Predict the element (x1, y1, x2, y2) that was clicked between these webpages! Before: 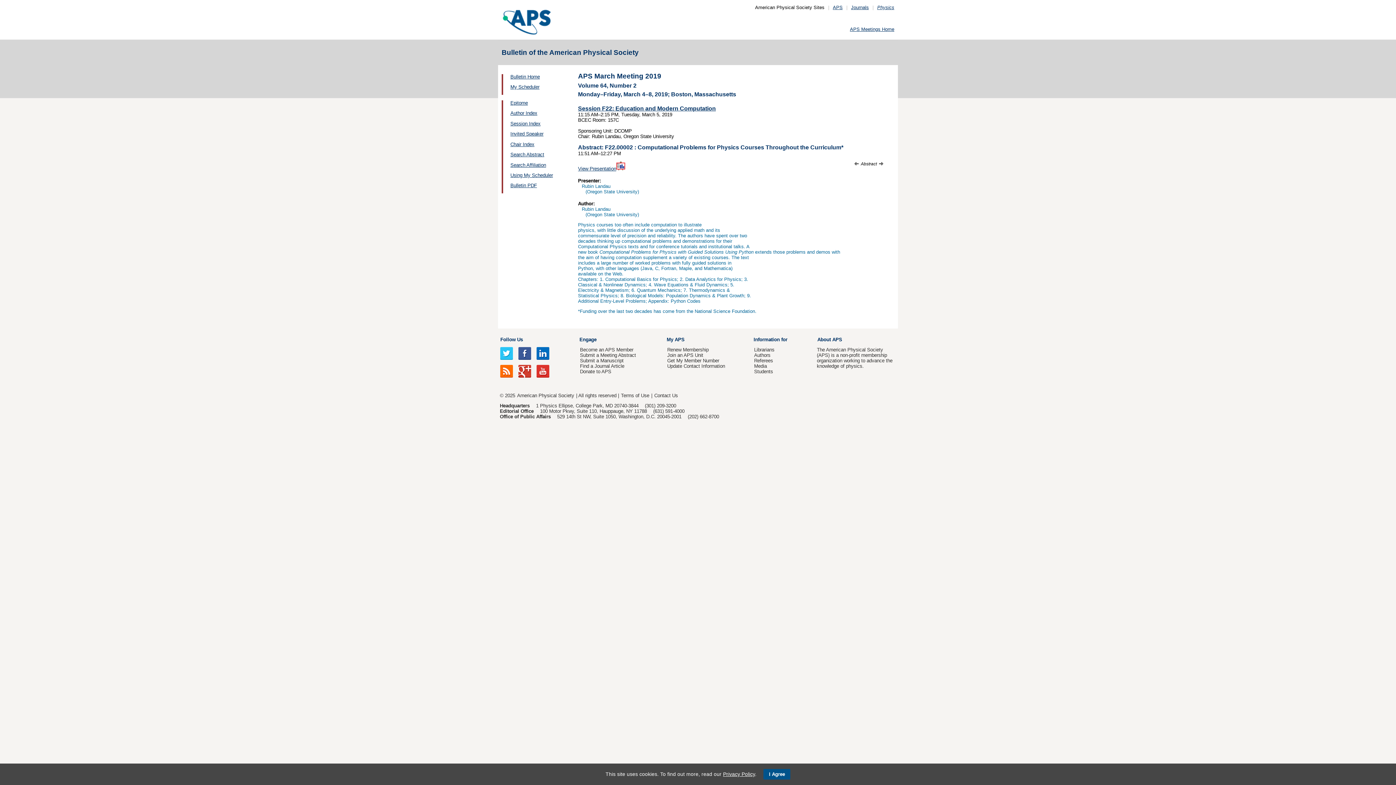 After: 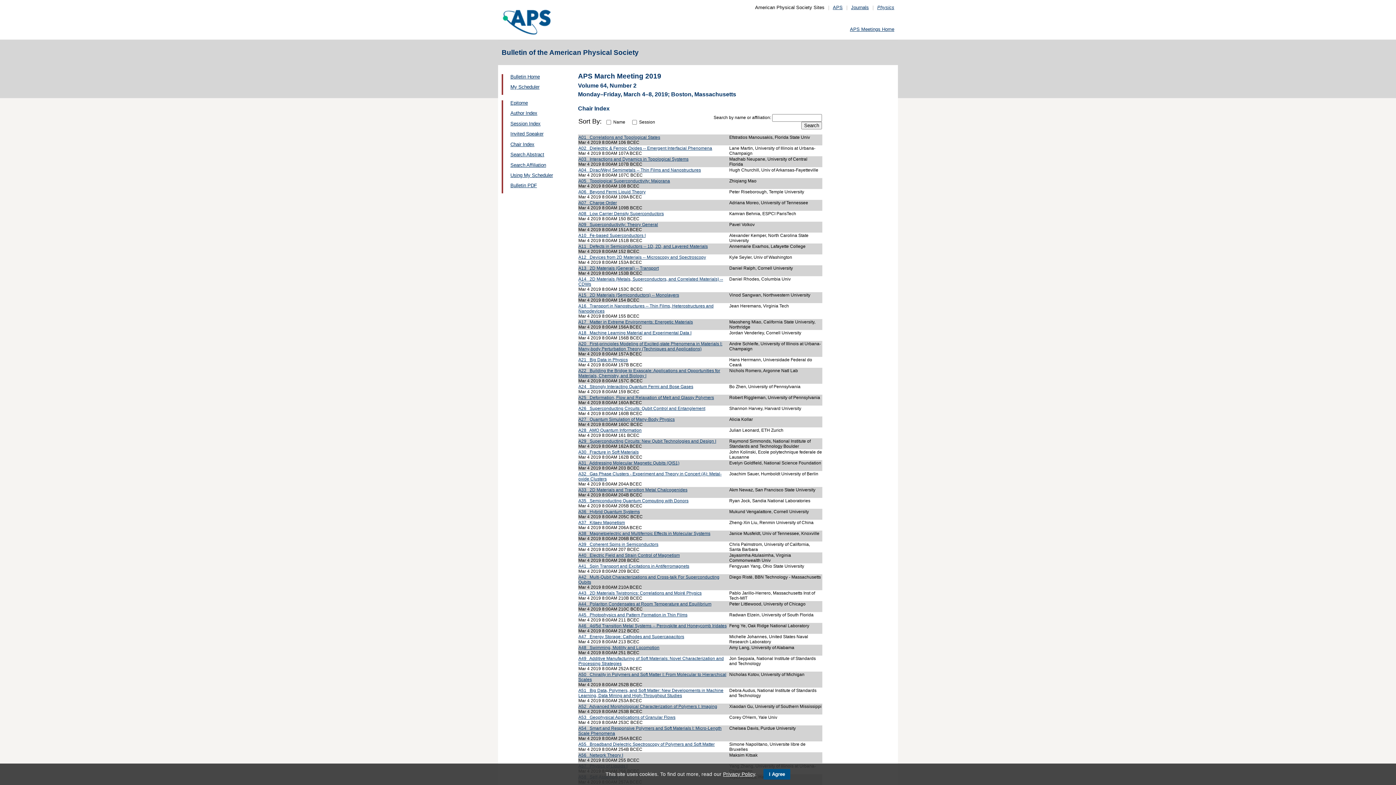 Action: label: Chair Index bbox: (510, 141, 534, 147)